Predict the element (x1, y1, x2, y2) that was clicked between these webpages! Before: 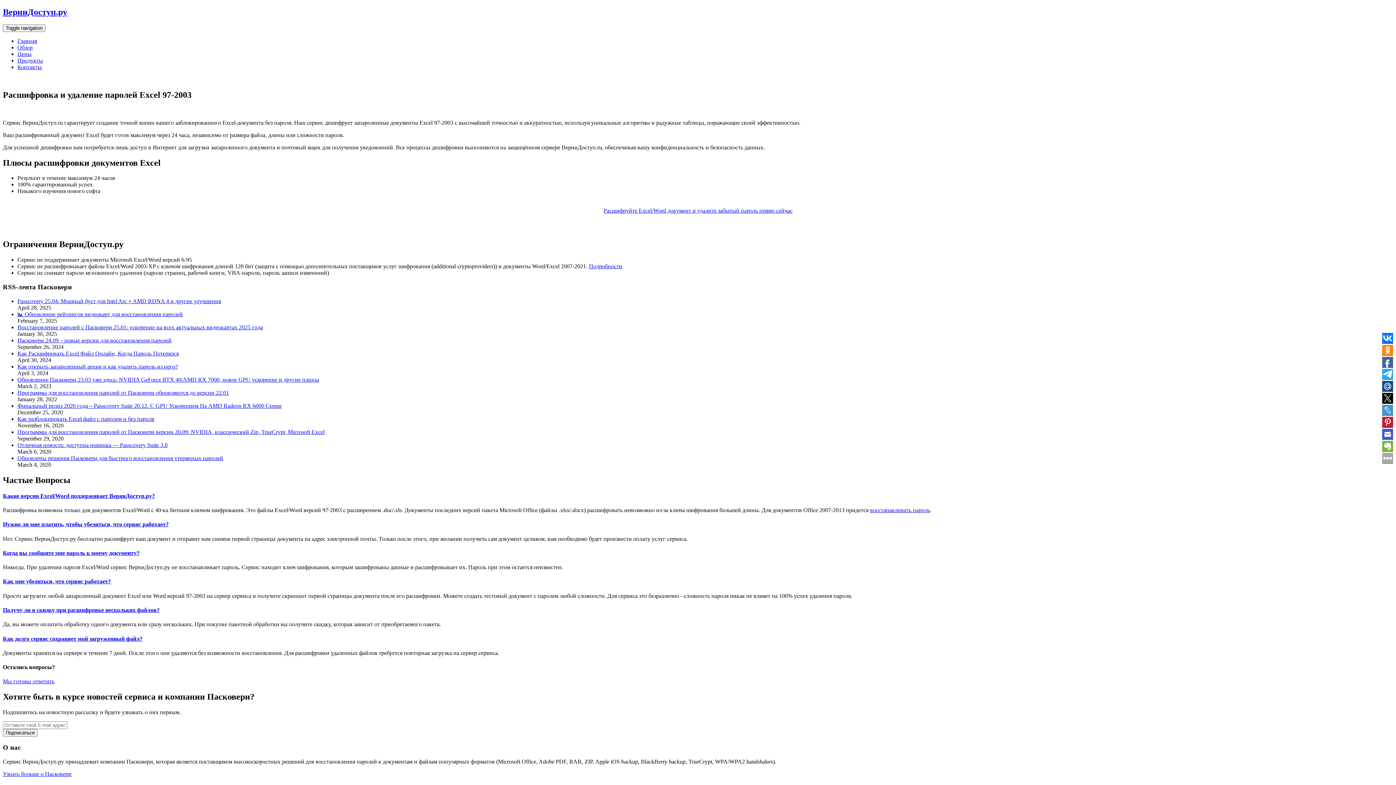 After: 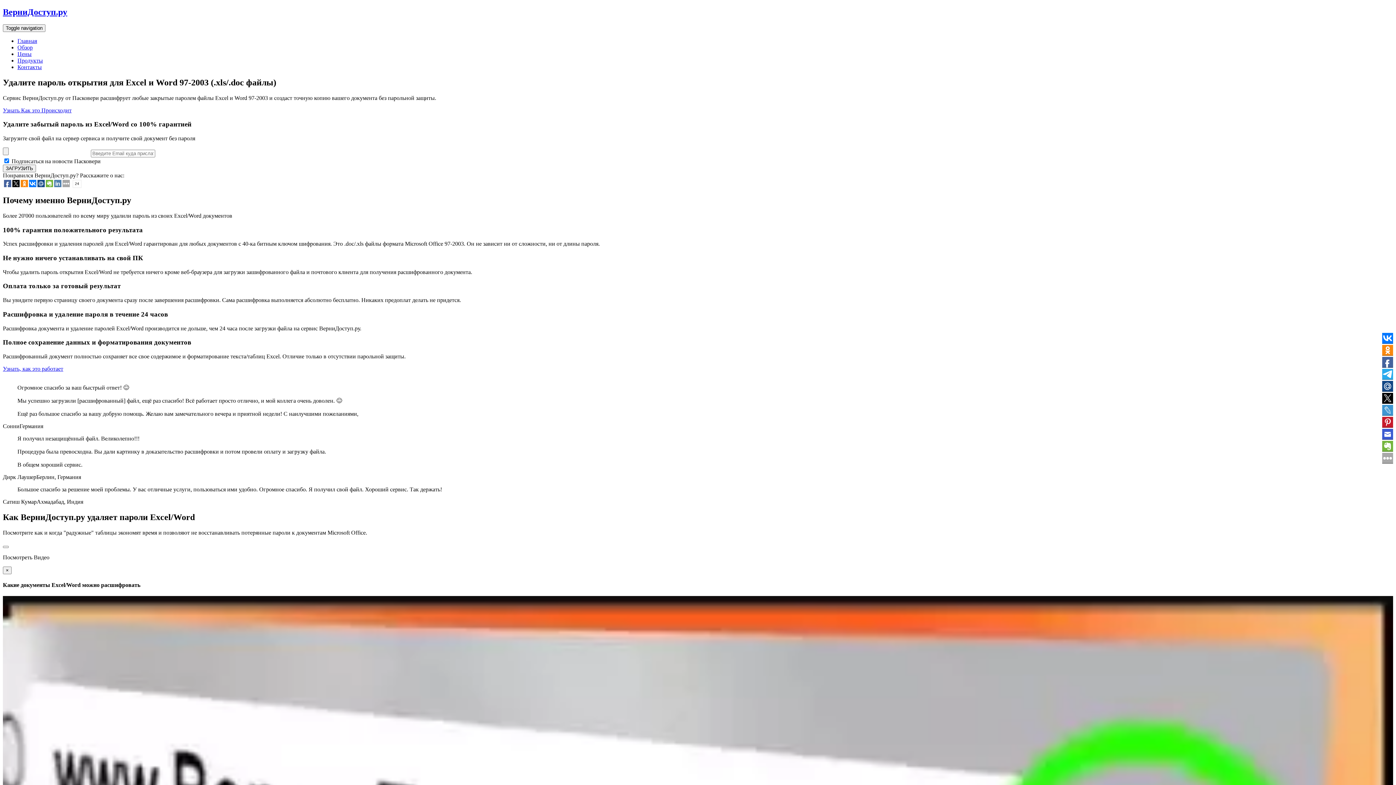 Action: bbox: (2, 7, 67, 16) label: ВерниДоступ.ру